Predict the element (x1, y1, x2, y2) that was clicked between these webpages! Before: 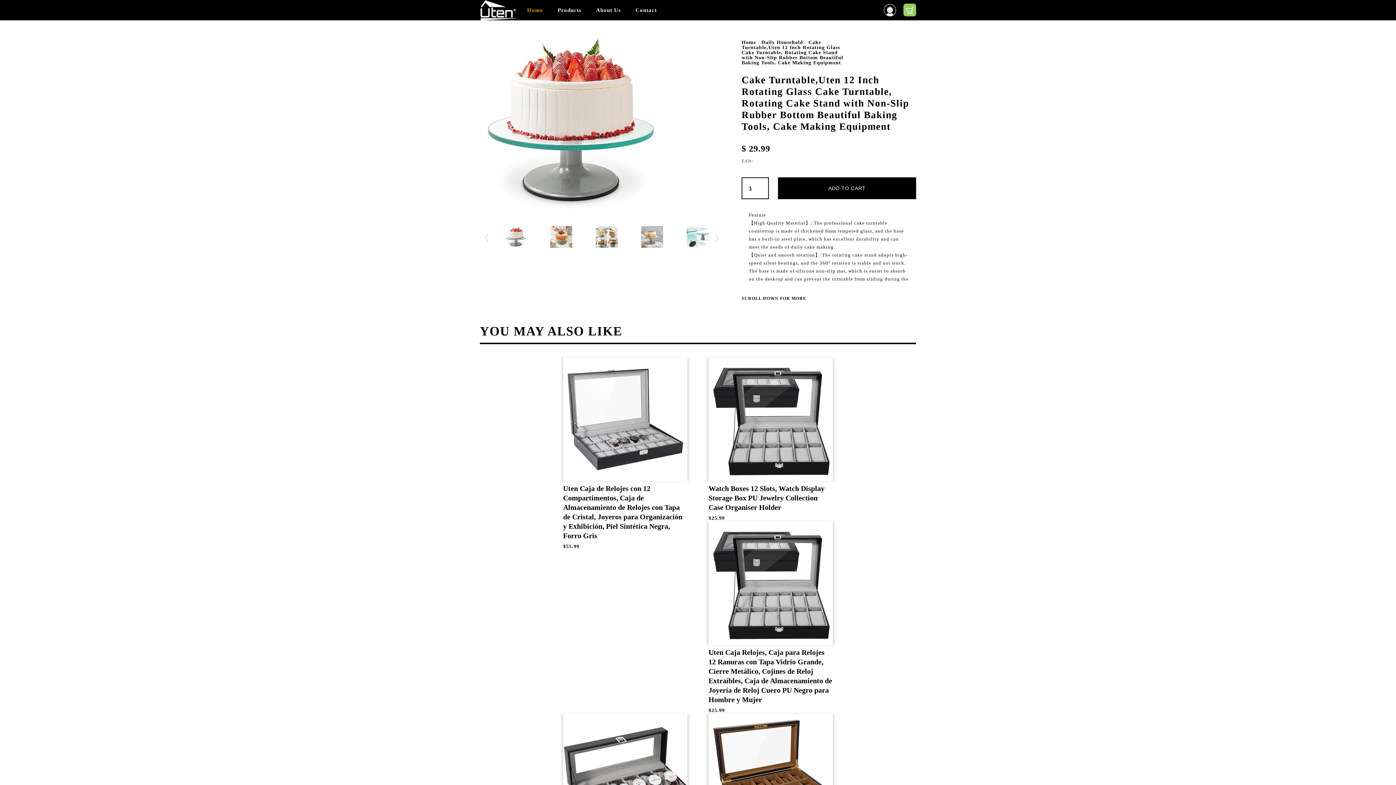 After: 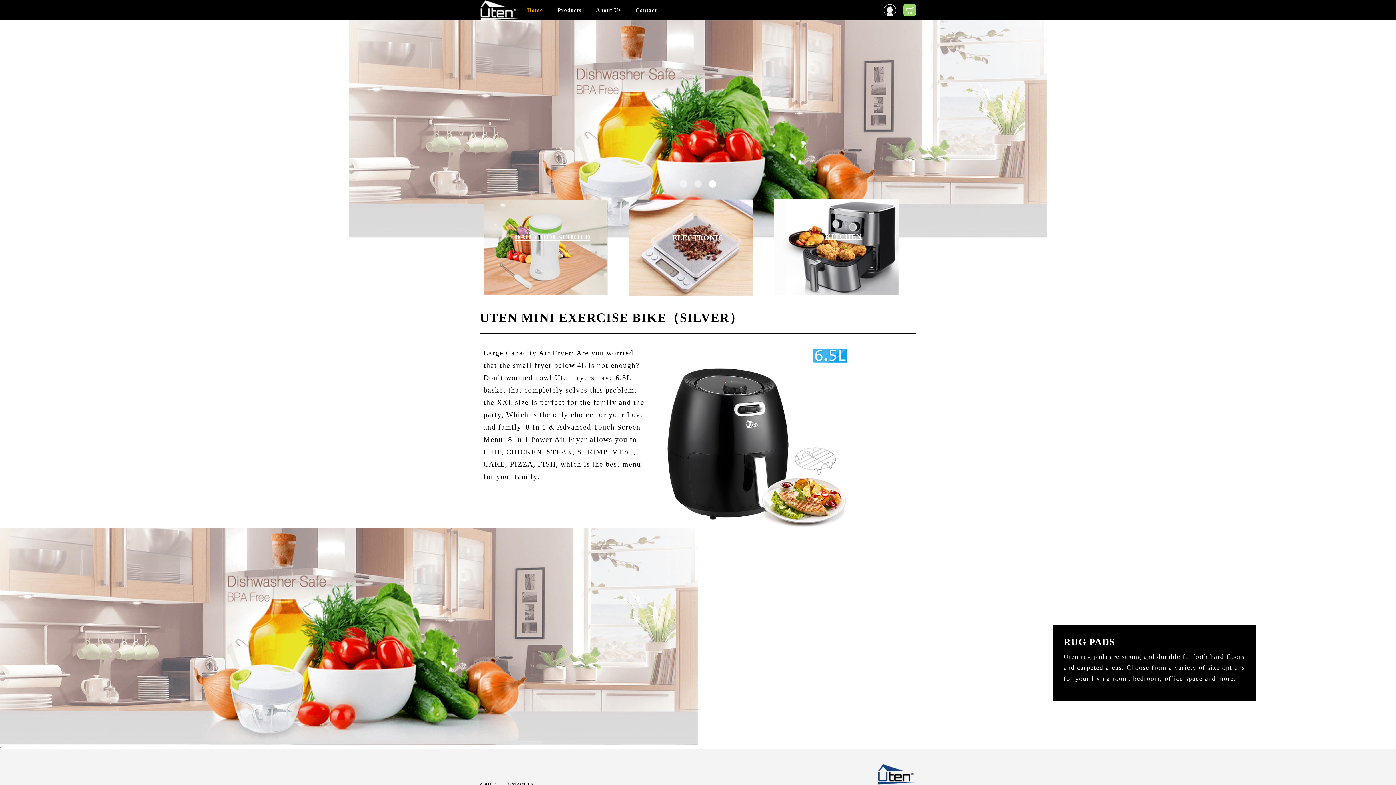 Action: label: Products bbox: (550, 0, 588, 20)